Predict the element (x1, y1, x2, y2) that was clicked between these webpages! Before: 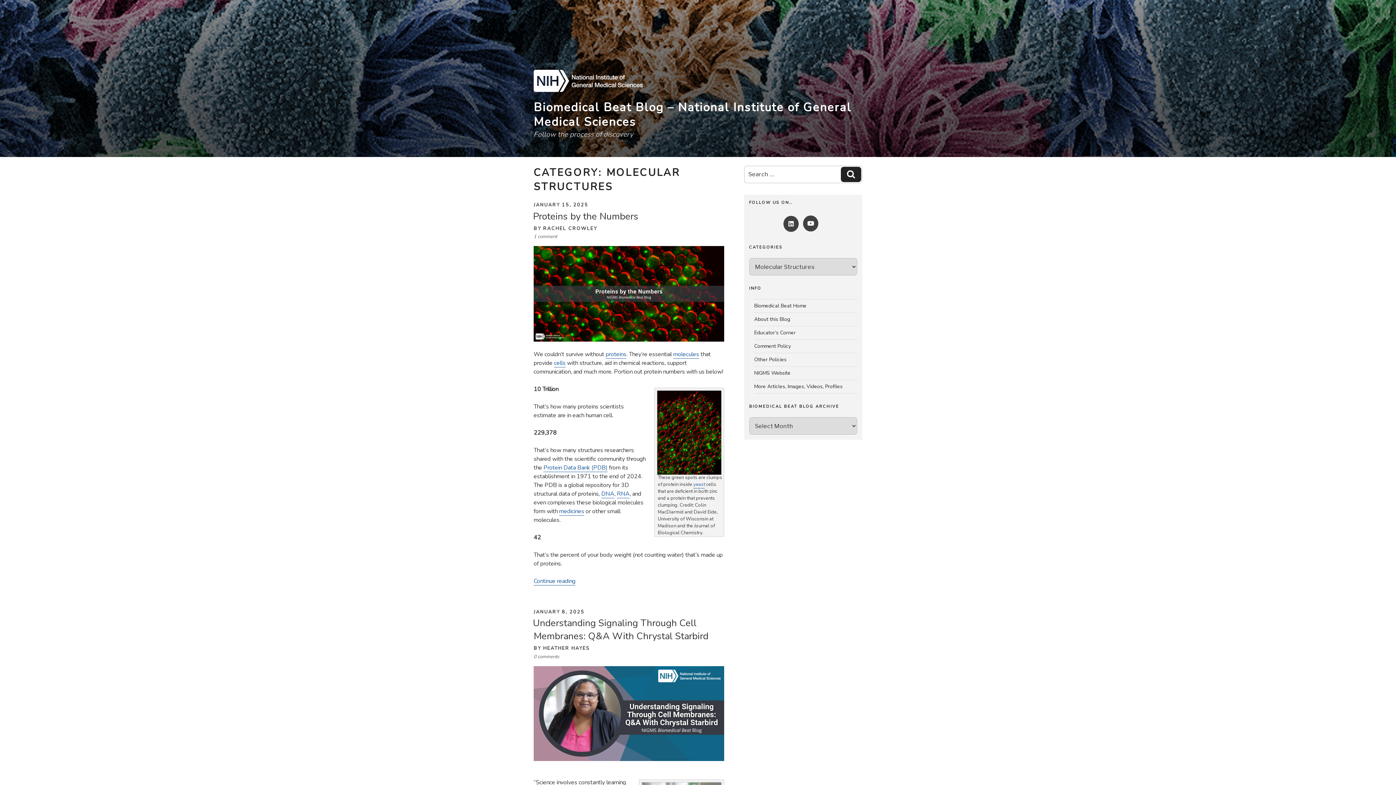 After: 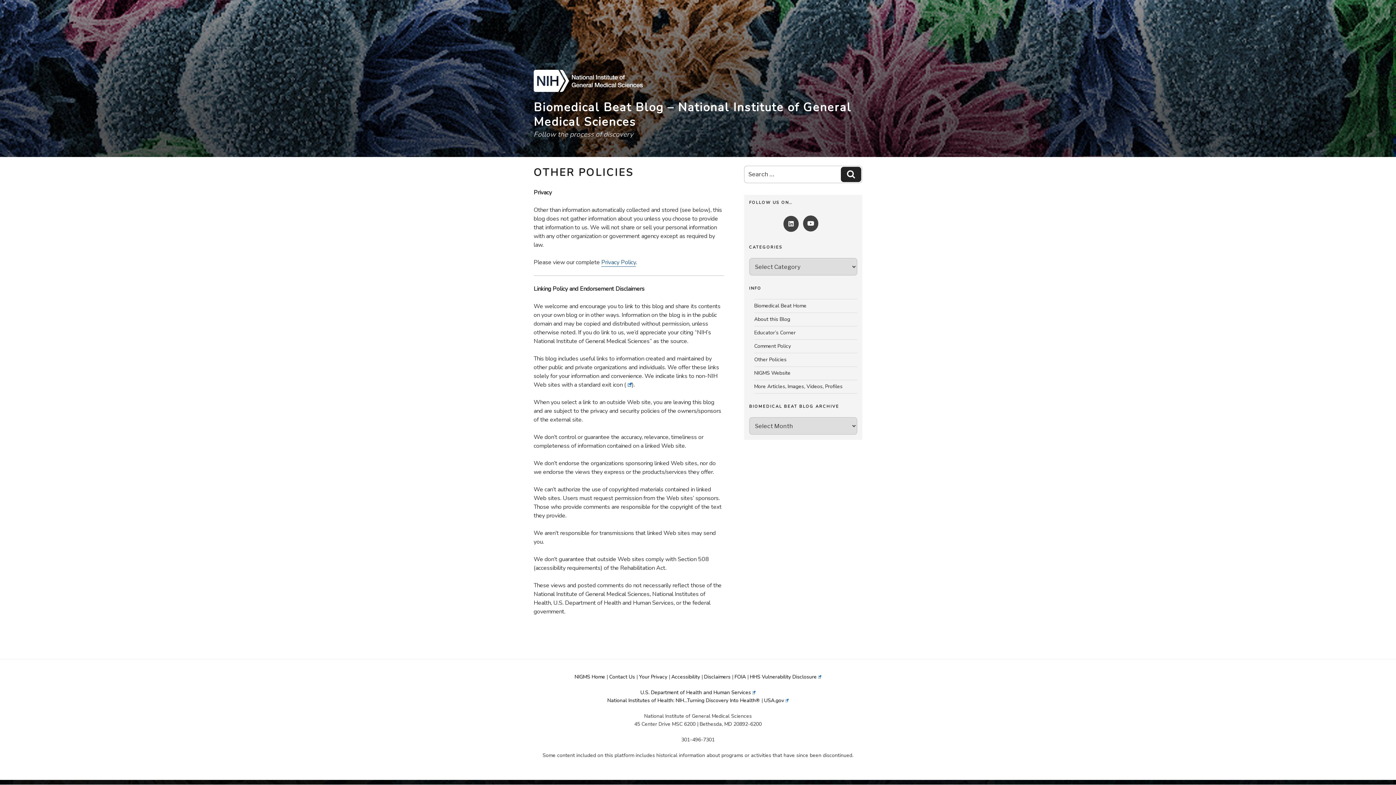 Action: label: Other Policies bbox: (754, 356, 786, 363)